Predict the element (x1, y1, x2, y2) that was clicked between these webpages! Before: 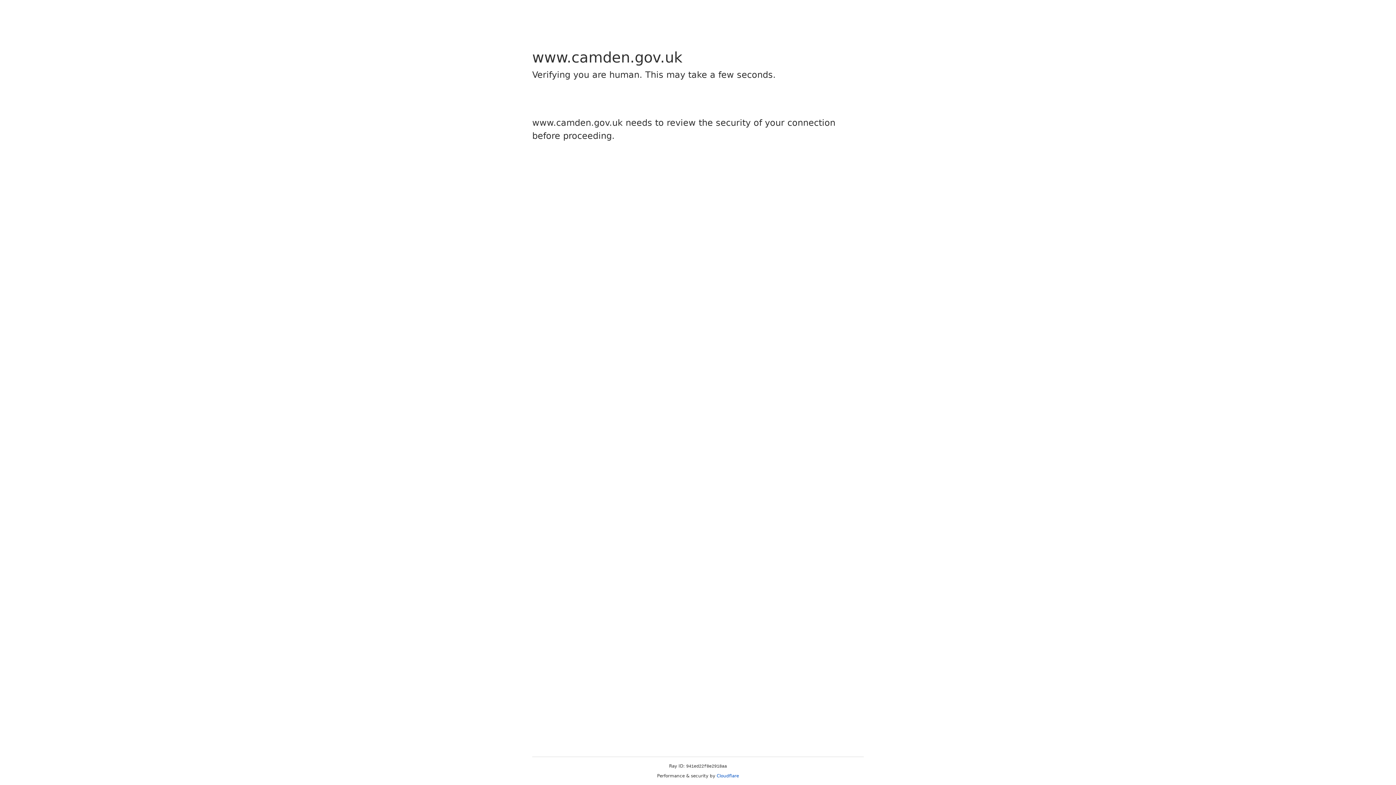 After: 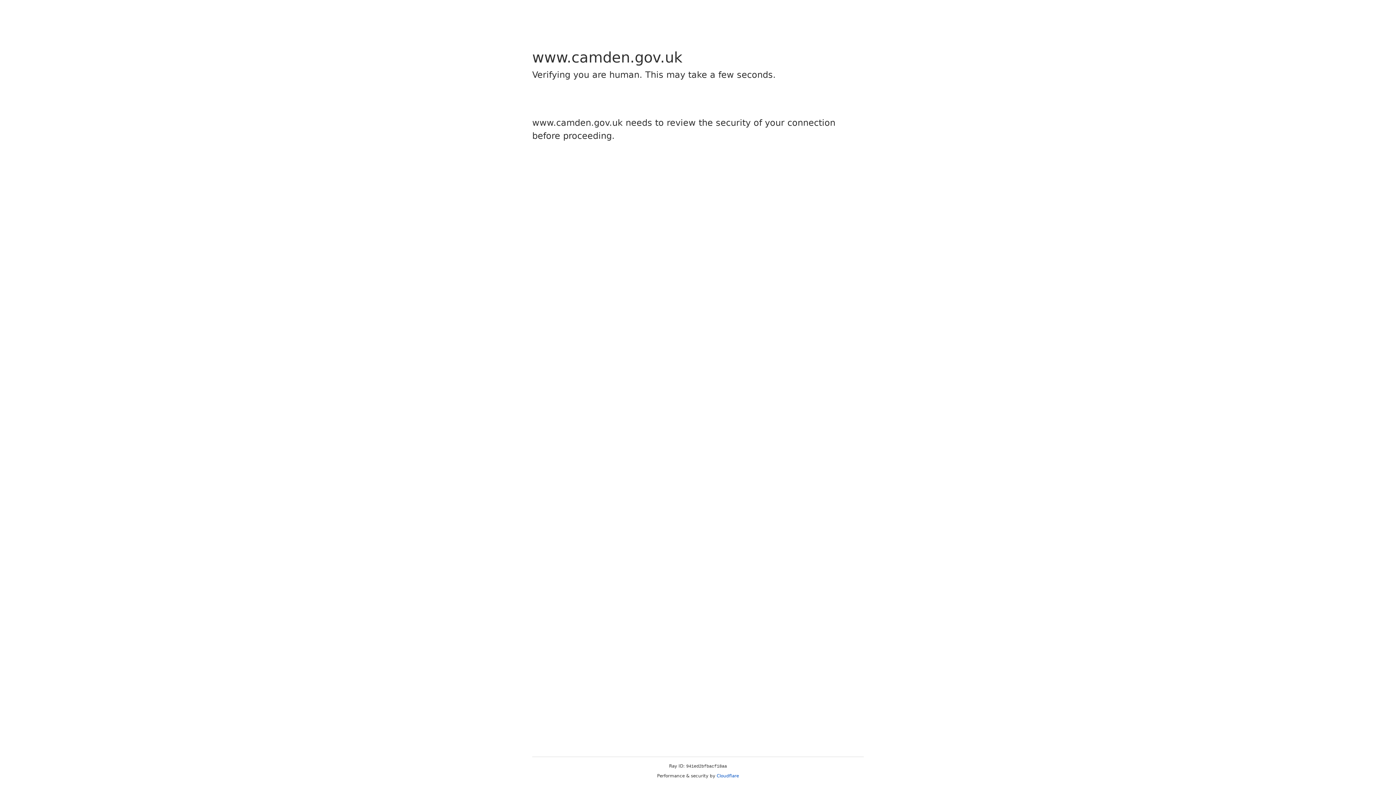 Action: bbox: (716, 773, 739, 778) label: Cloudflare